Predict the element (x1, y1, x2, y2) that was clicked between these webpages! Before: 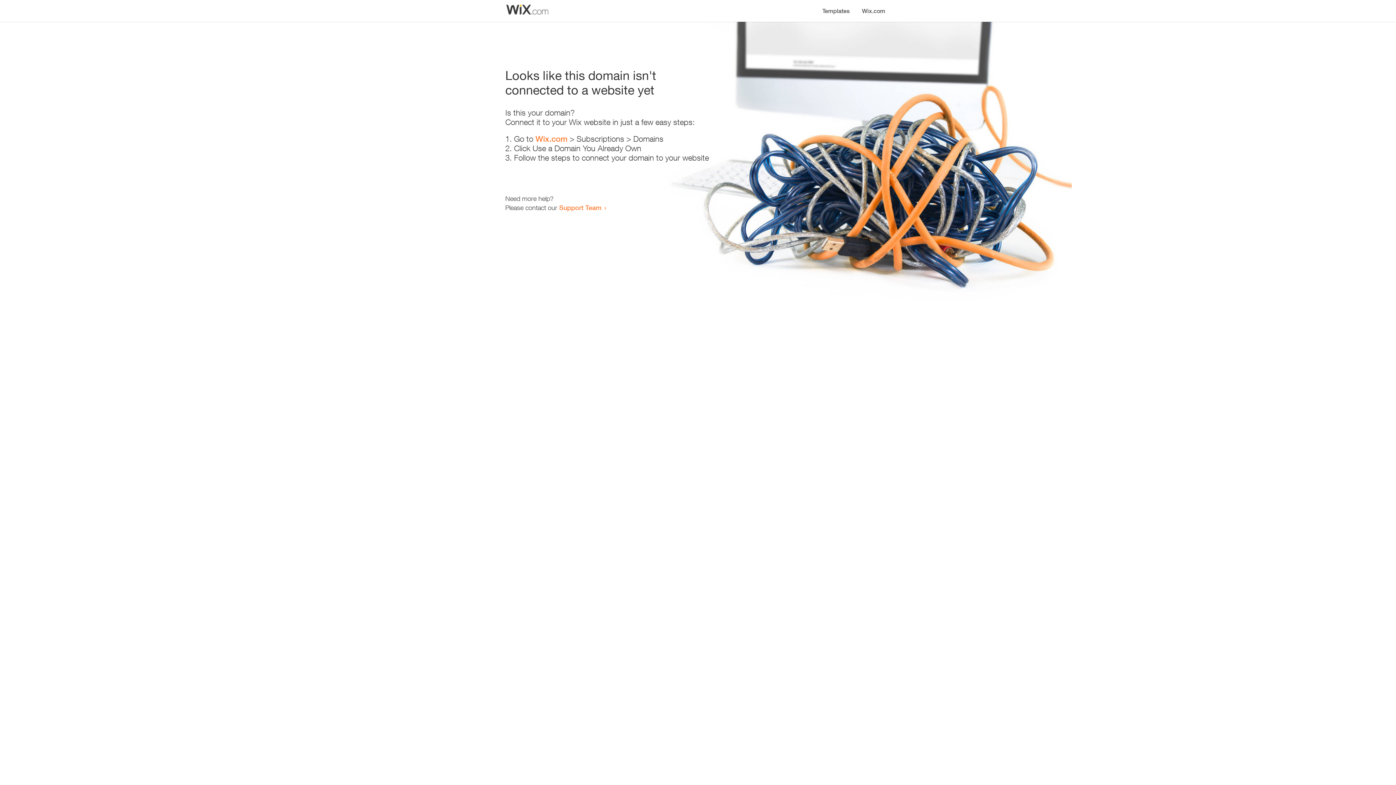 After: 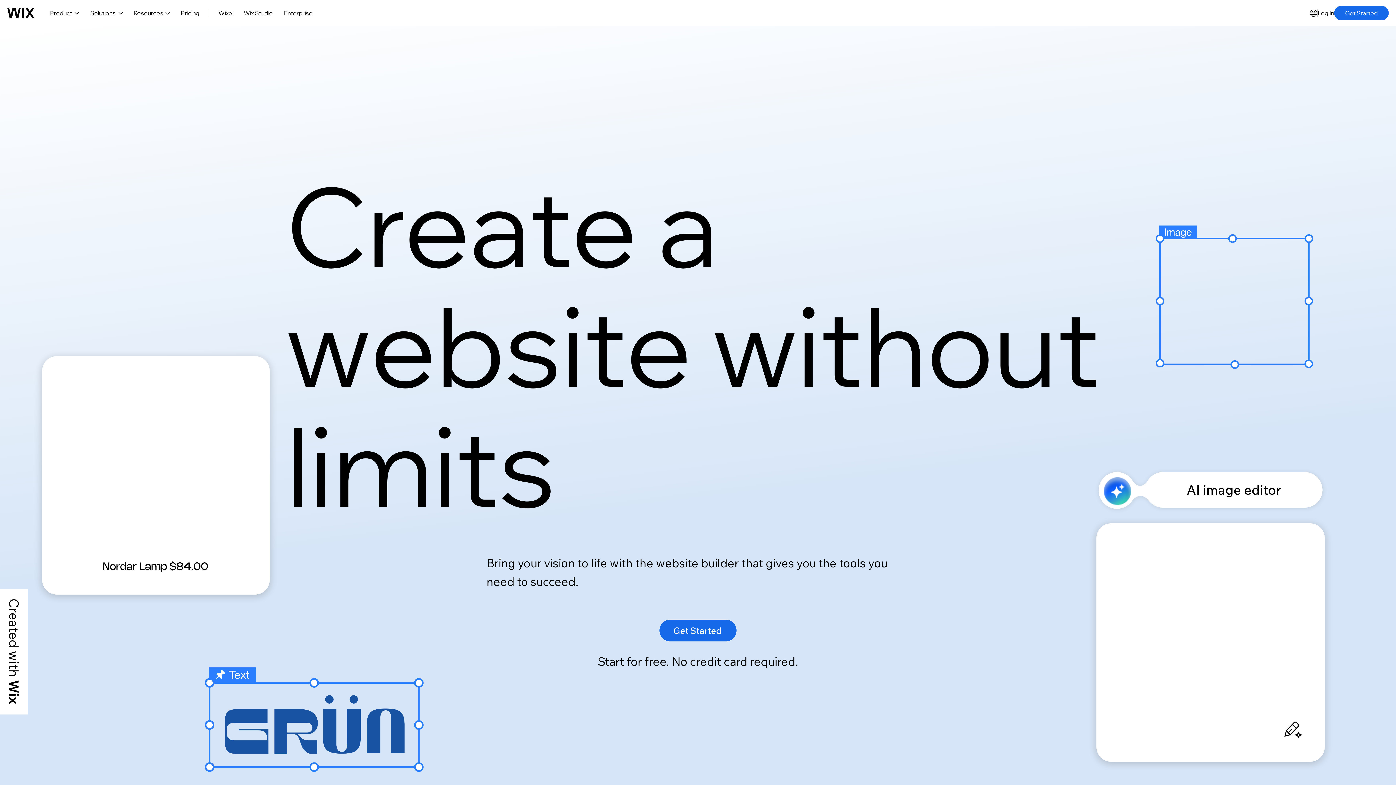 Action: bbox: (856, 0, 890, 14) label: Wix.com